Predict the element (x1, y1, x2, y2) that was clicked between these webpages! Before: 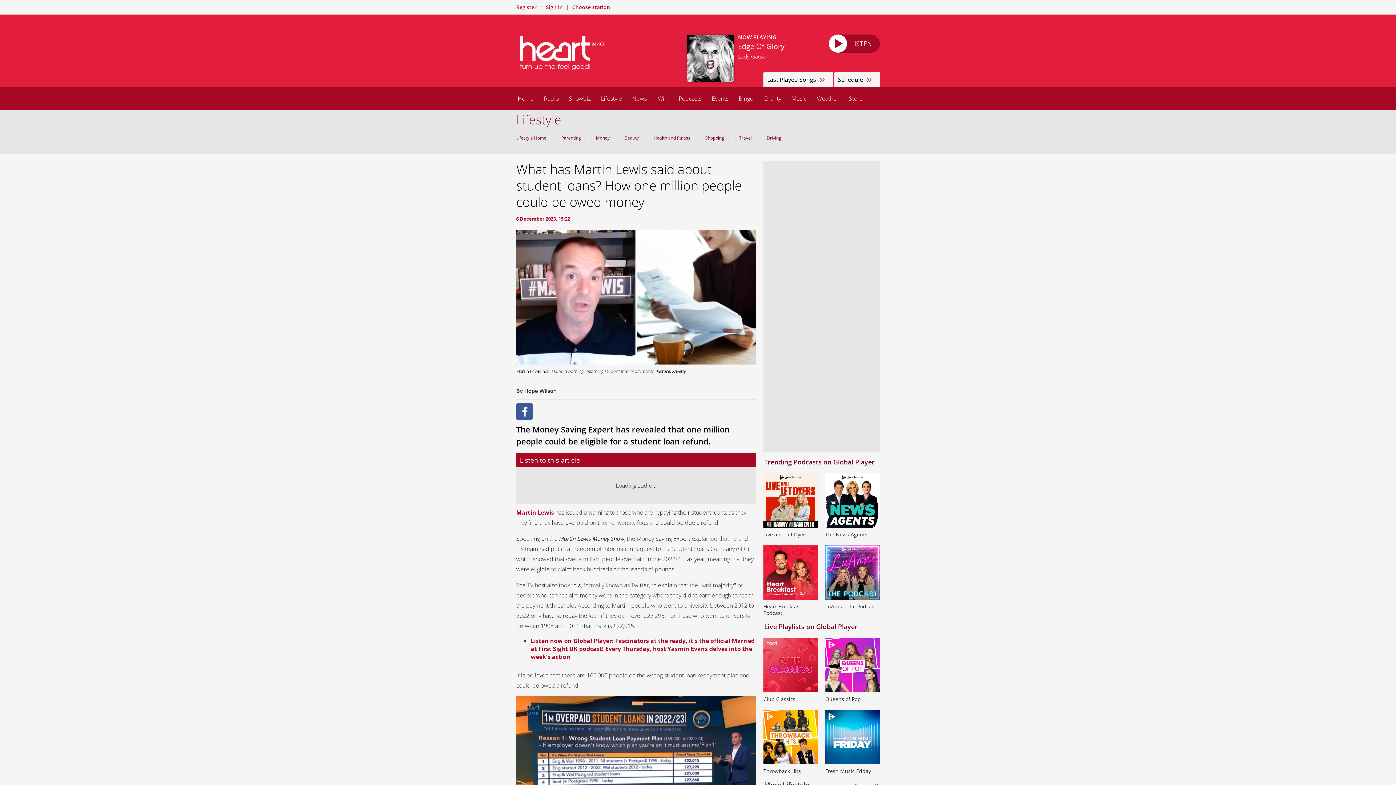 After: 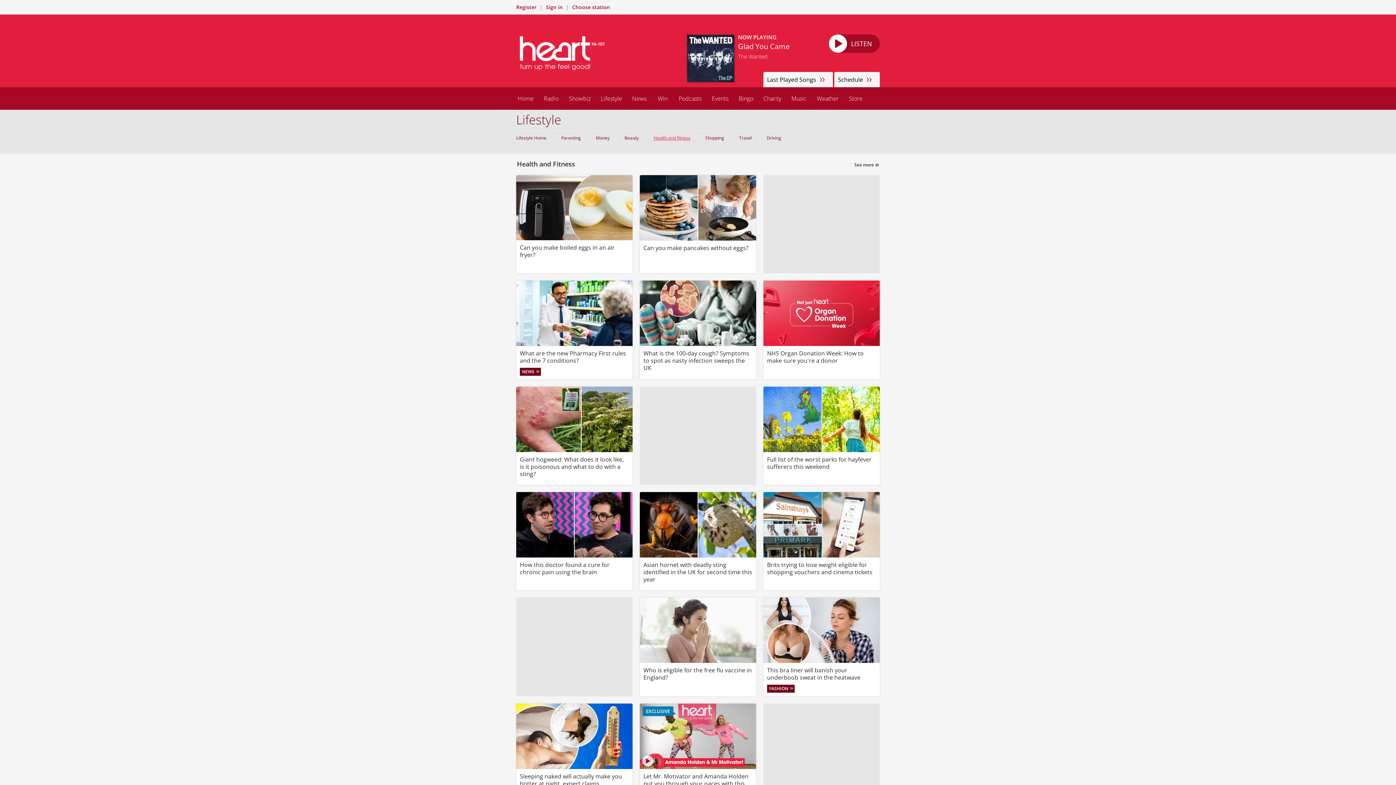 Action: label: Health and fitness bbox: (646, 134, 697, 141)